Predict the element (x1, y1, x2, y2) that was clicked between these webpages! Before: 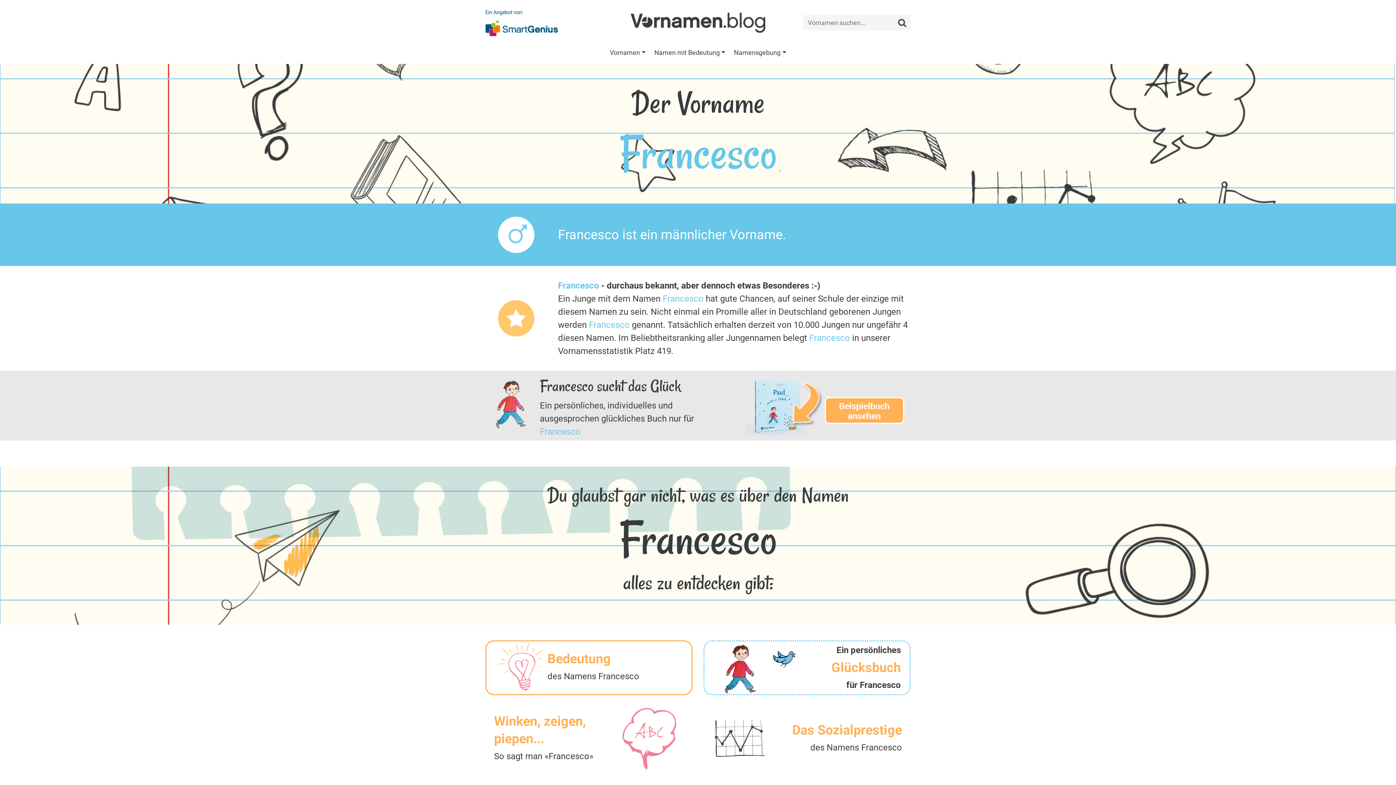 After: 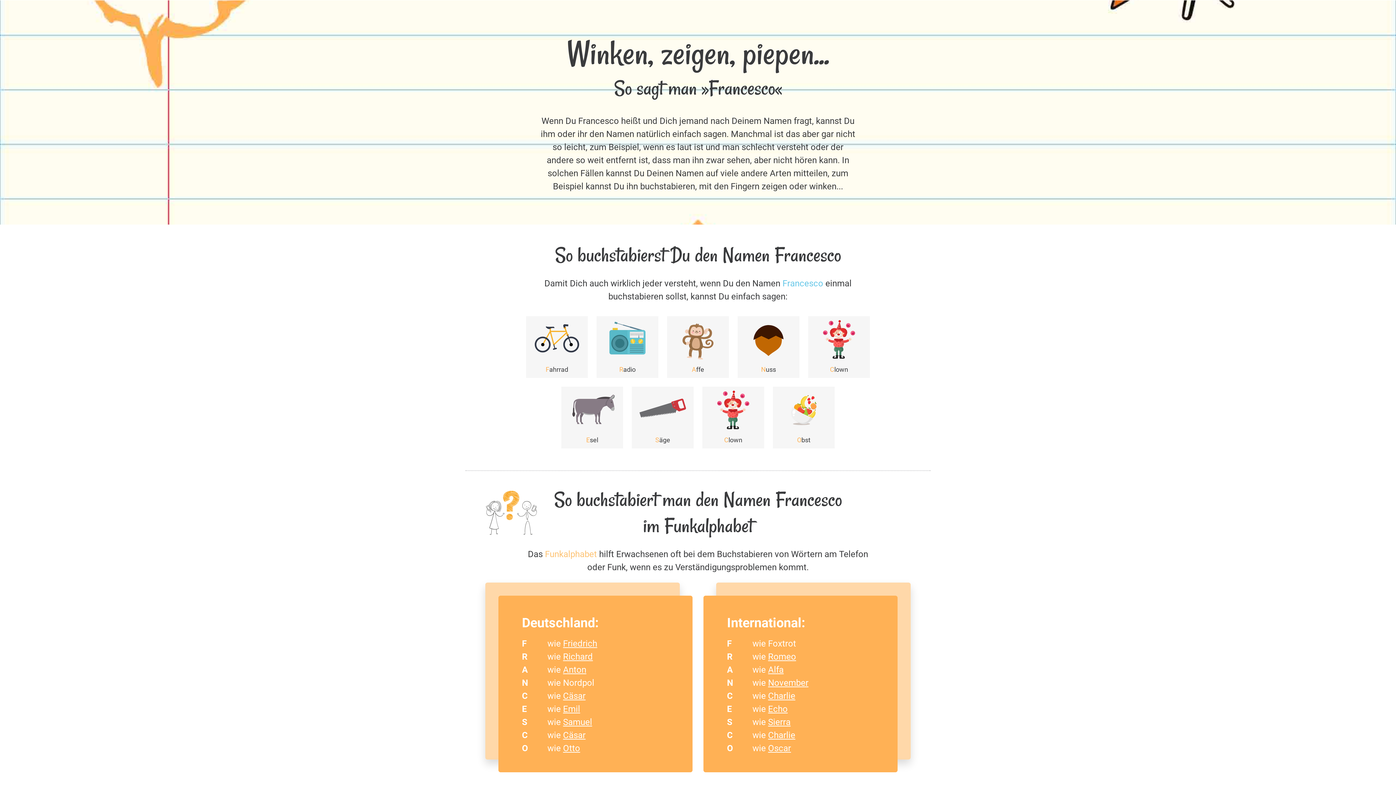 Action: bbox: (485, 704, 692, 774) label: Winken, zeigen, piepen...
So sagt man «Francesco»